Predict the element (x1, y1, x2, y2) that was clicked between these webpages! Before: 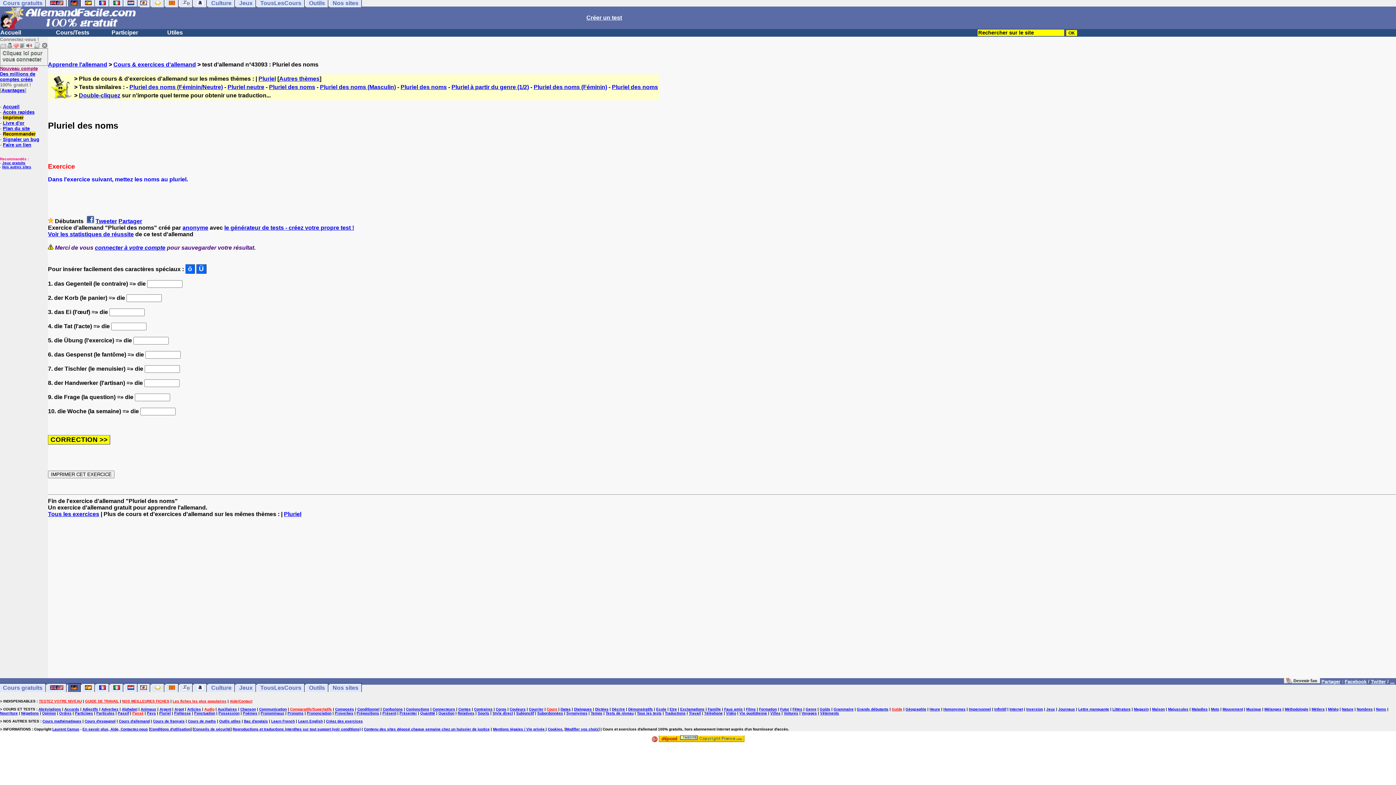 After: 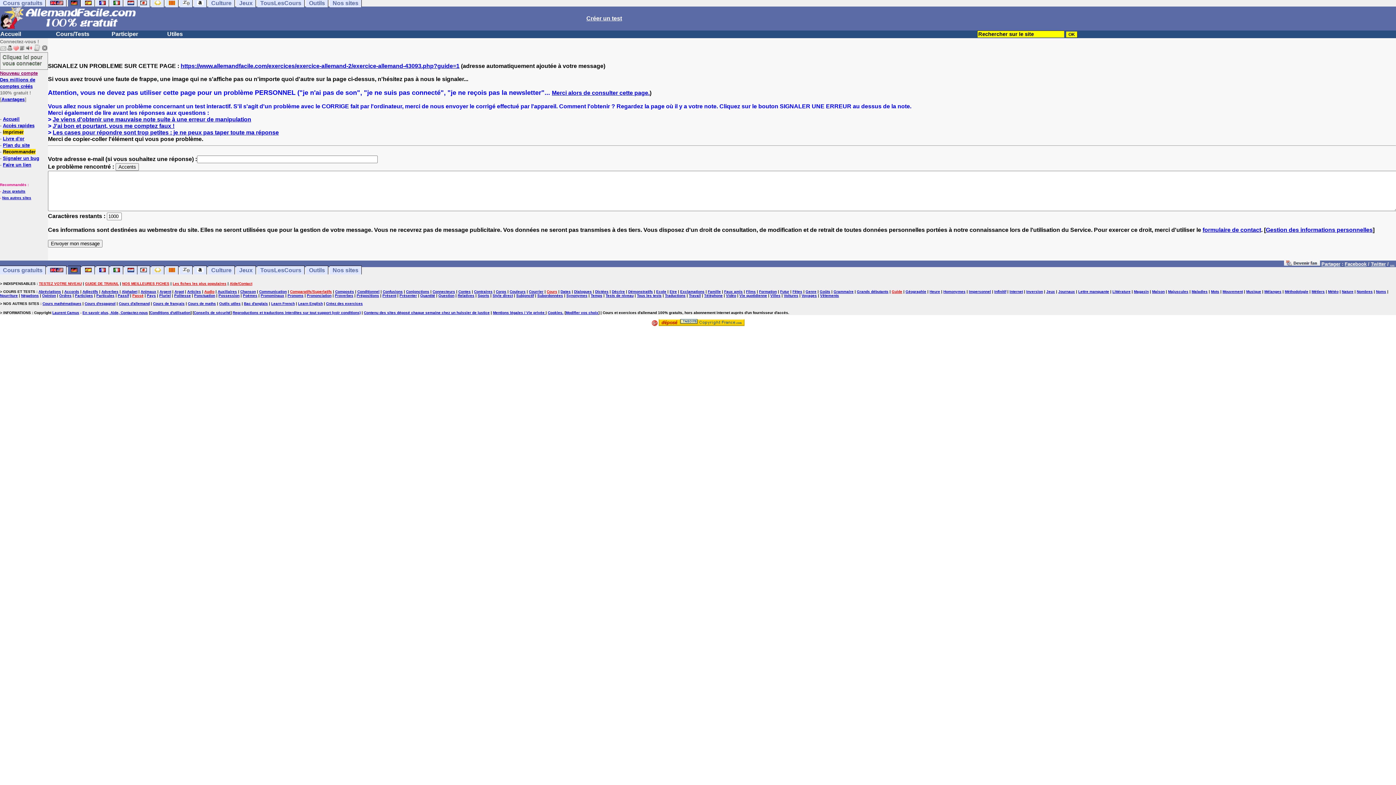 Action: label: Signaler un bug bbox: (2, 136, 39, 142)